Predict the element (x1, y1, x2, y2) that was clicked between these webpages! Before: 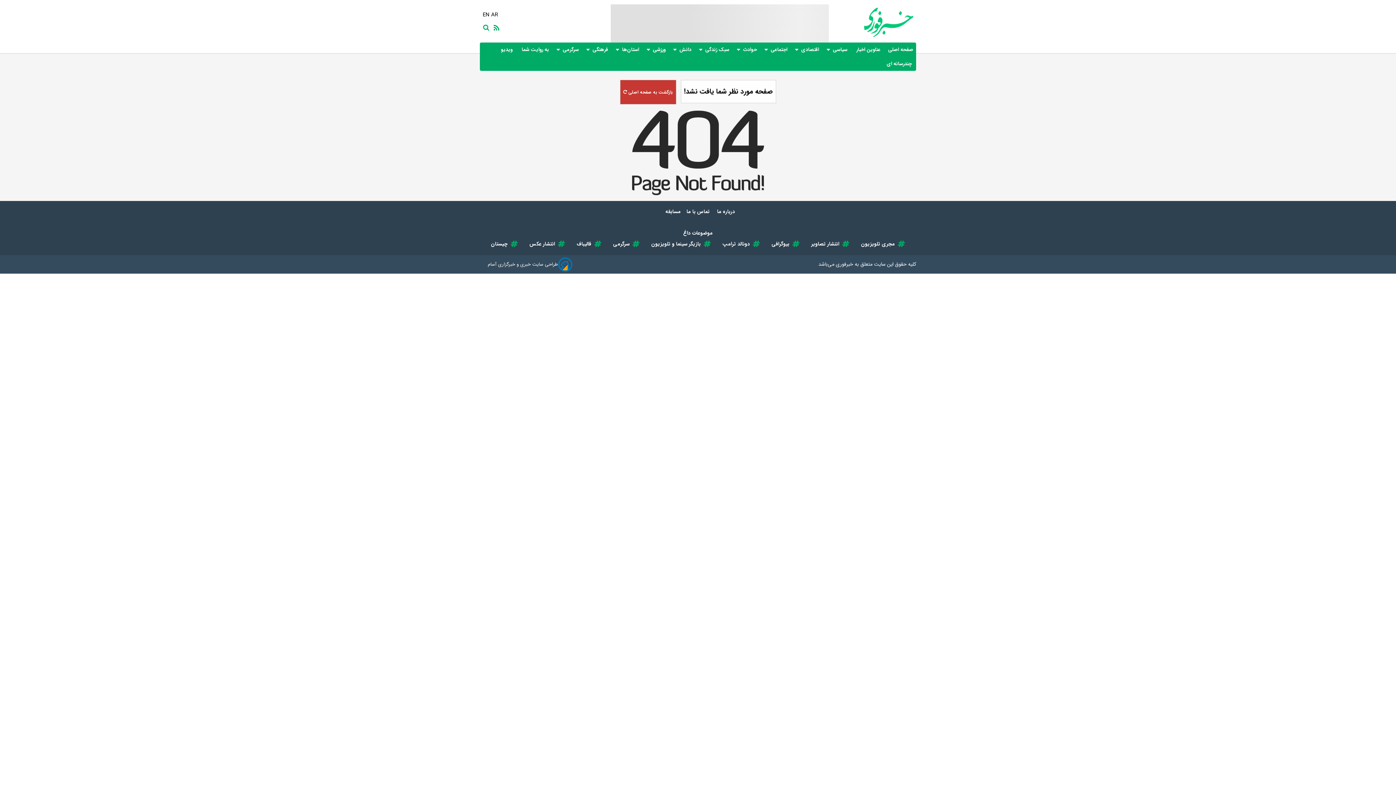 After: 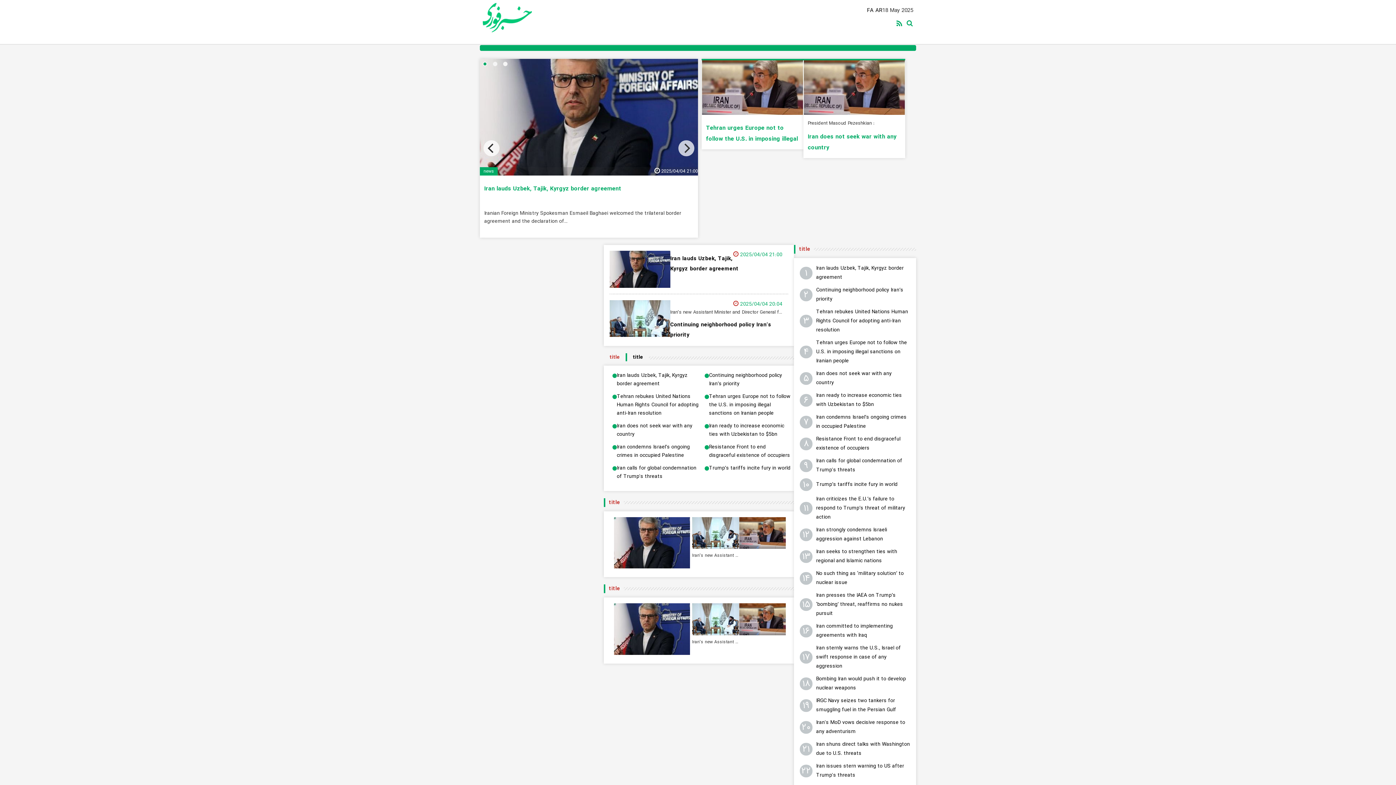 Action: label: EN bbox: (482, 10, 489, 19)